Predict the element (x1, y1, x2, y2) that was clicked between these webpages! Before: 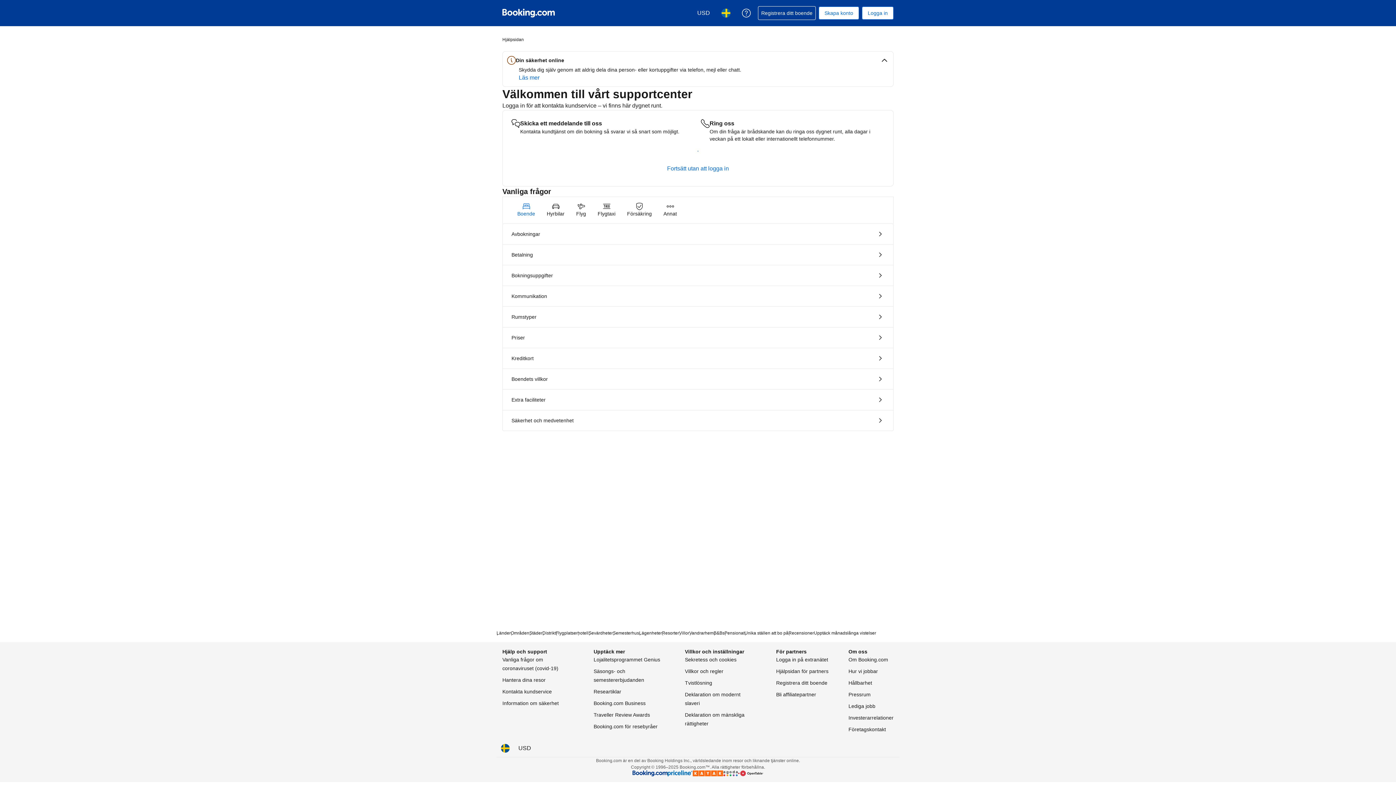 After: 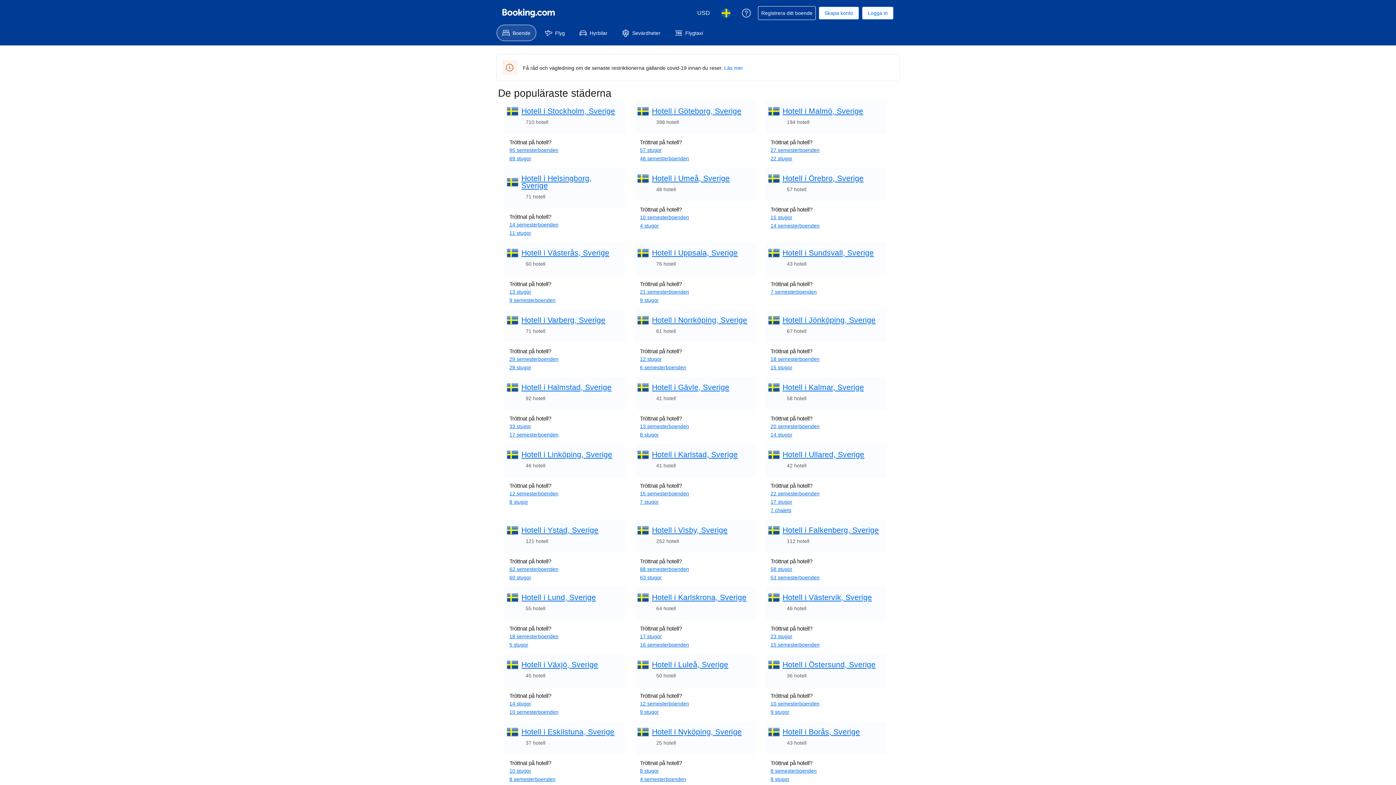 Action: bbox: (529, 630, 542, 636) label: Städer